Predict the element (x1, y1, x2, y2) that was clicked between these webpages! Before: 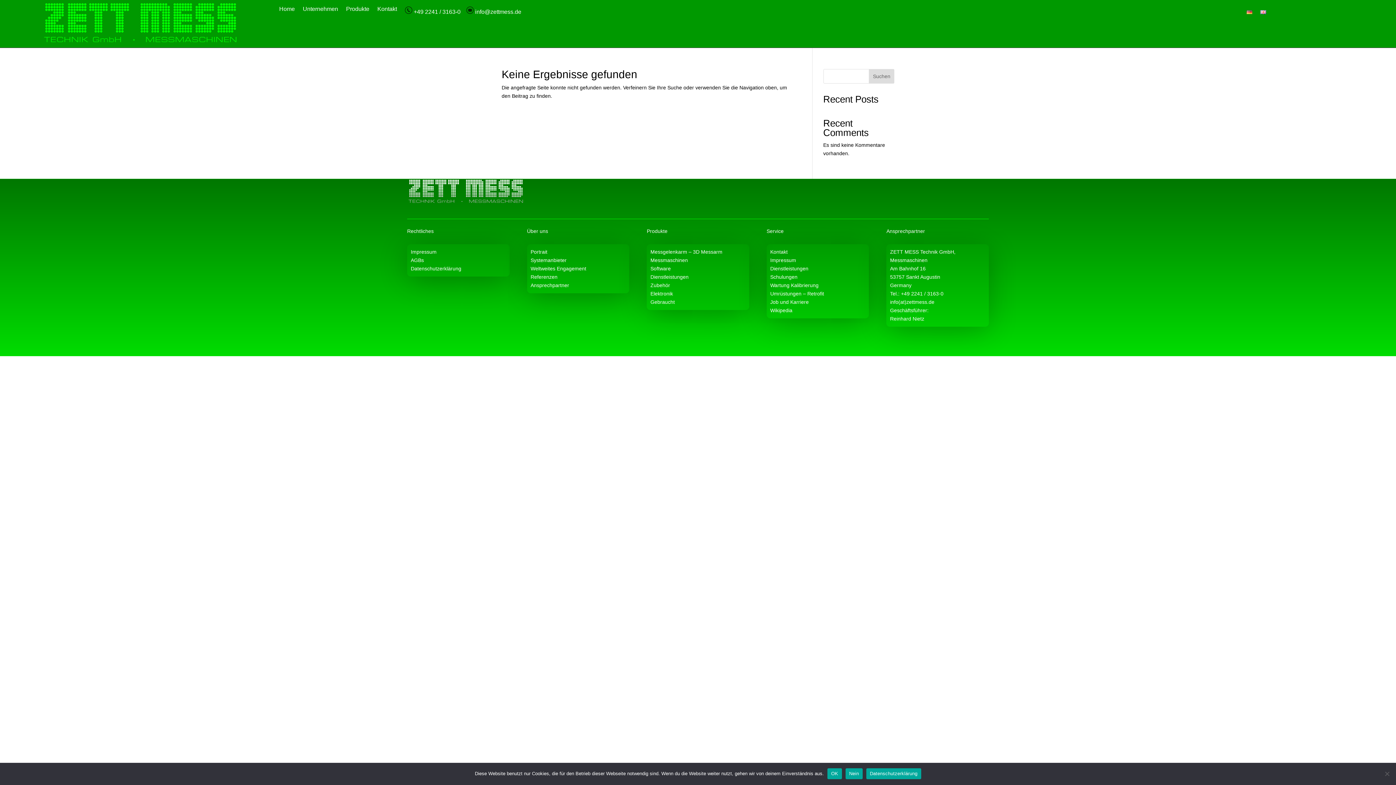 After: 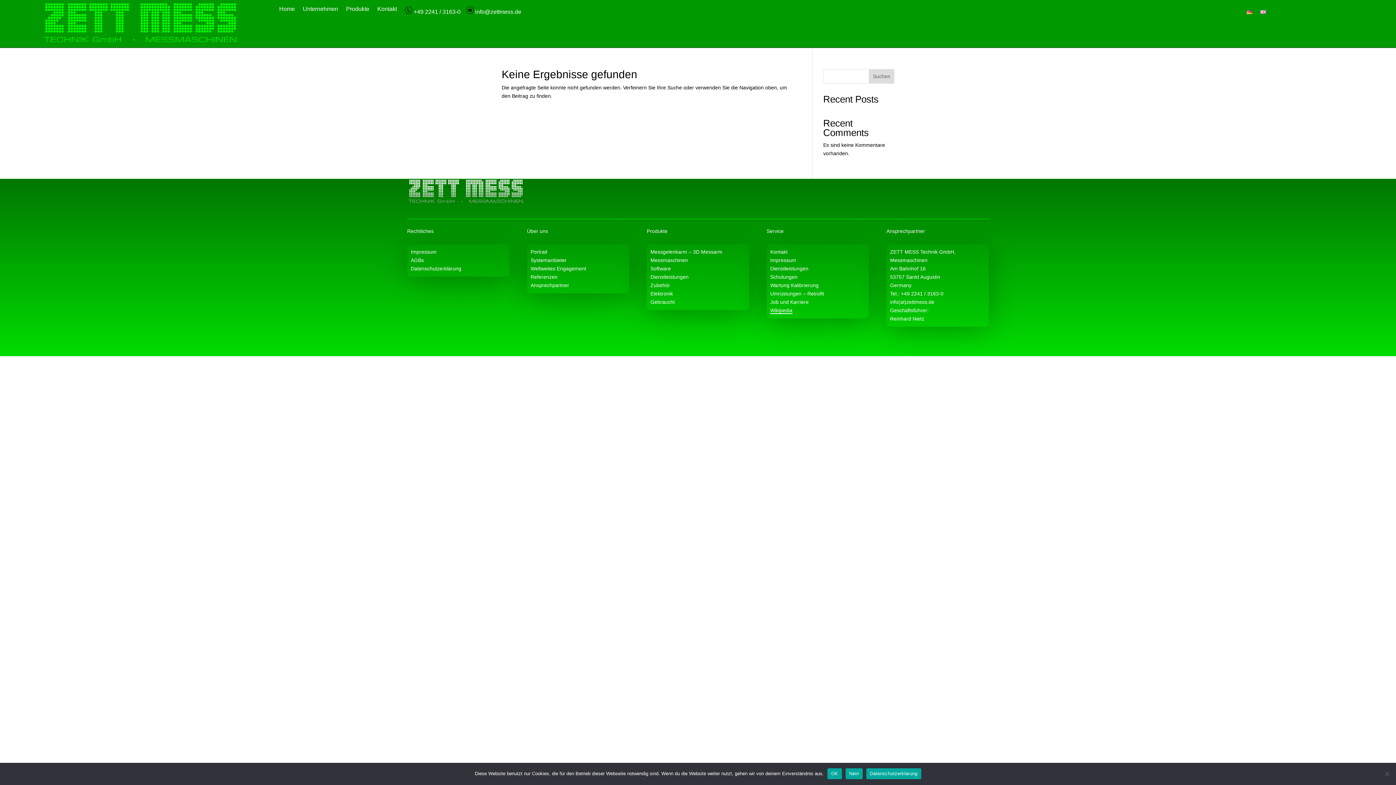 Action: bbox: (770, 307, 792, 313) label: Wikipedia